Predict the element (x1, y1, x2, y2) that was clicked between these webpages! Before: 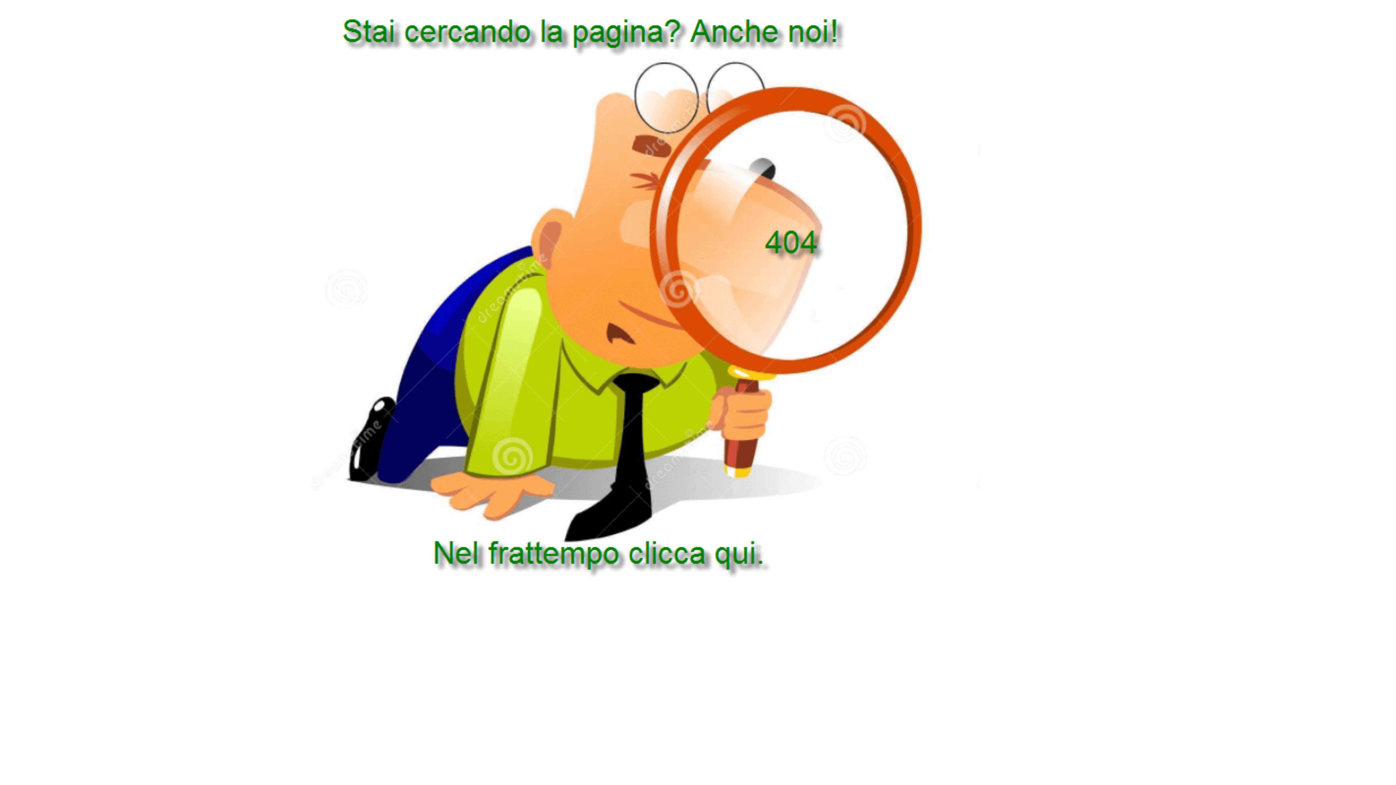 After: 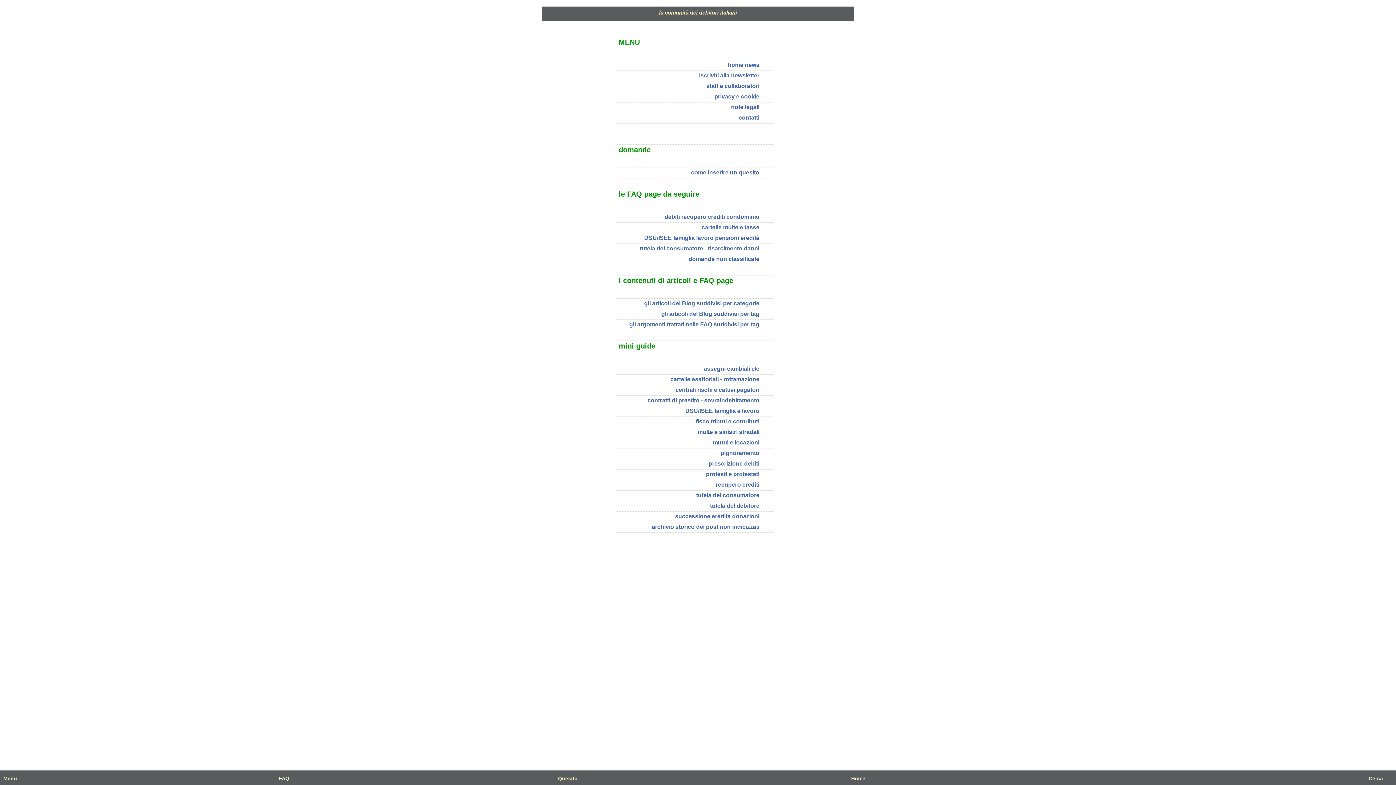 Action: bbox: (2, 569, 701, 575)